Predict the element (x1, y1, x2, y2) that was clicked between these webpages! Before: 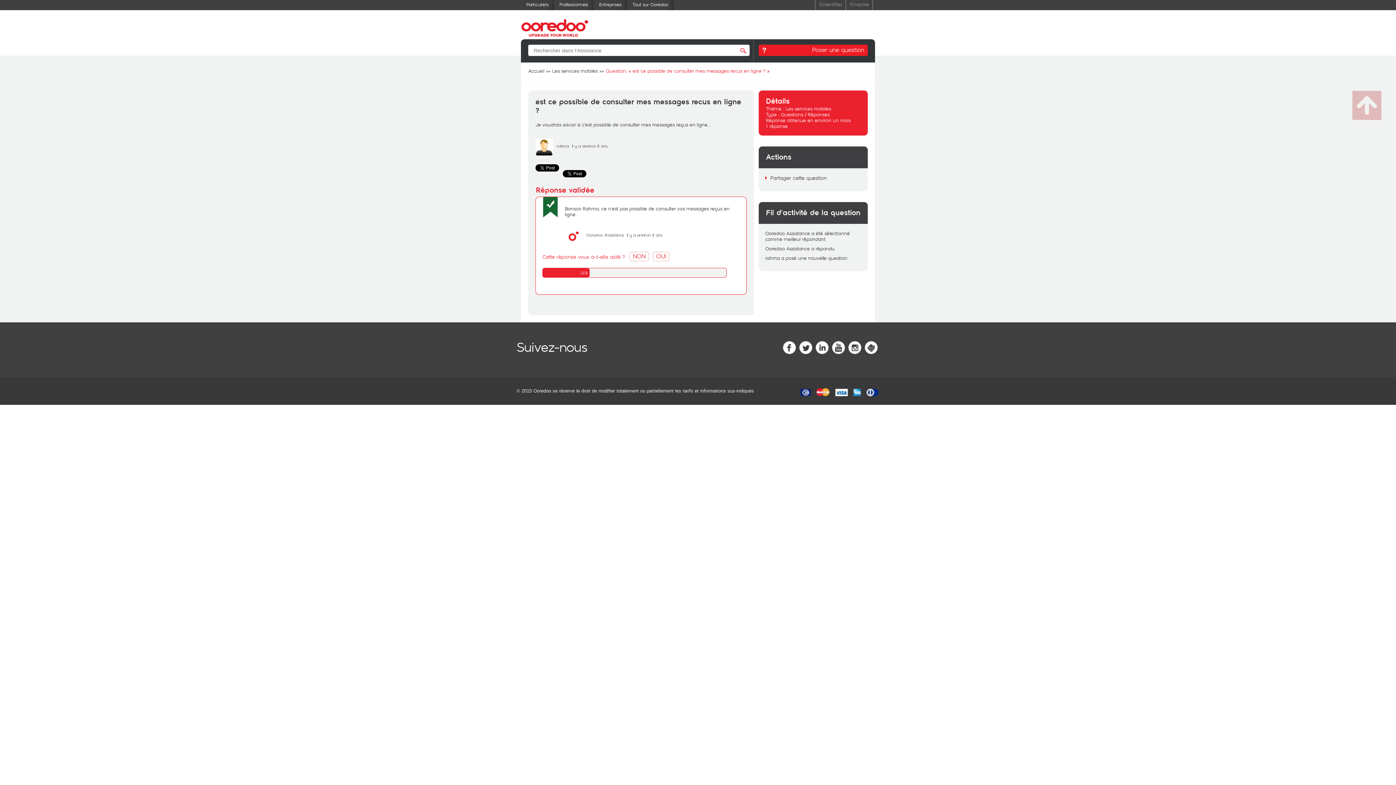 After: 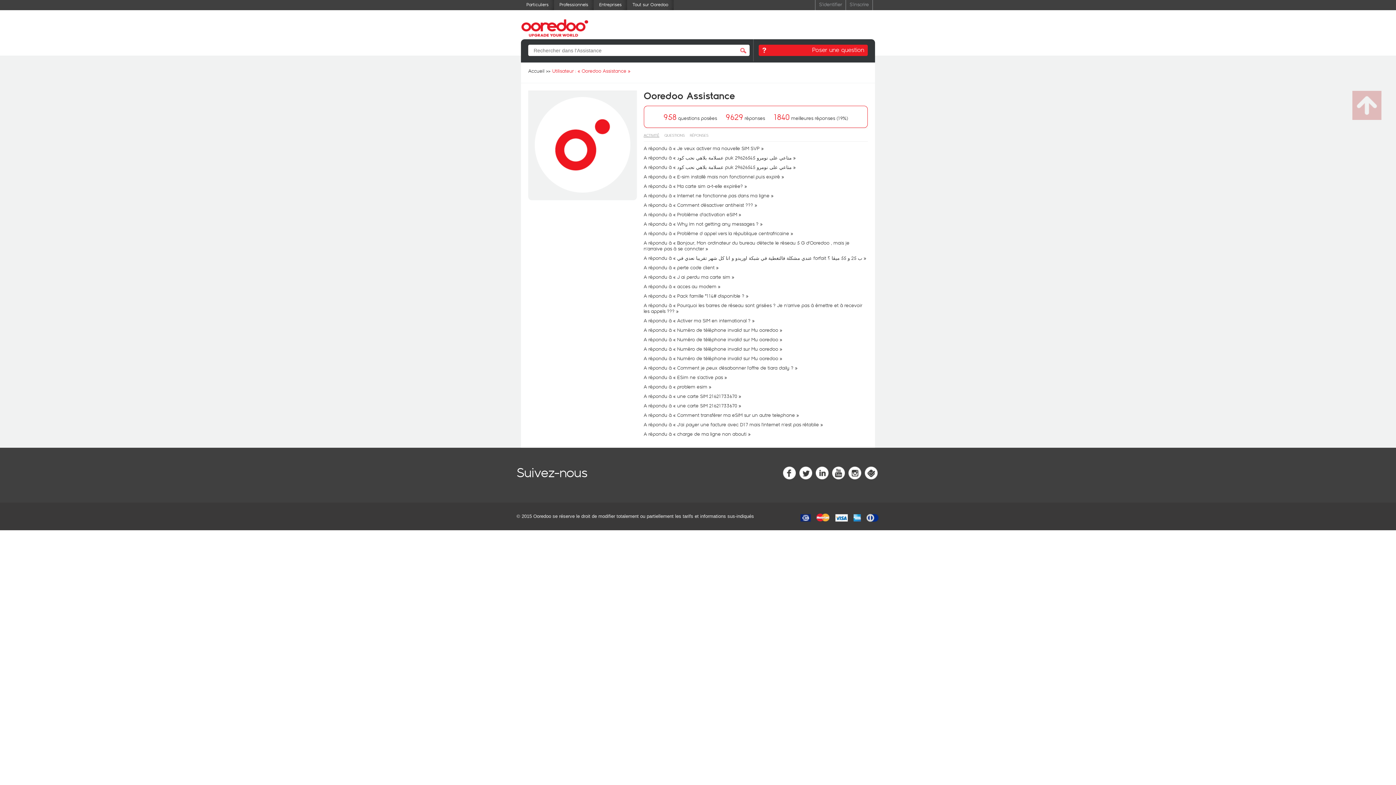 Action: bbox: (765, 245, 810, 252) label: Ooredoo Assistance